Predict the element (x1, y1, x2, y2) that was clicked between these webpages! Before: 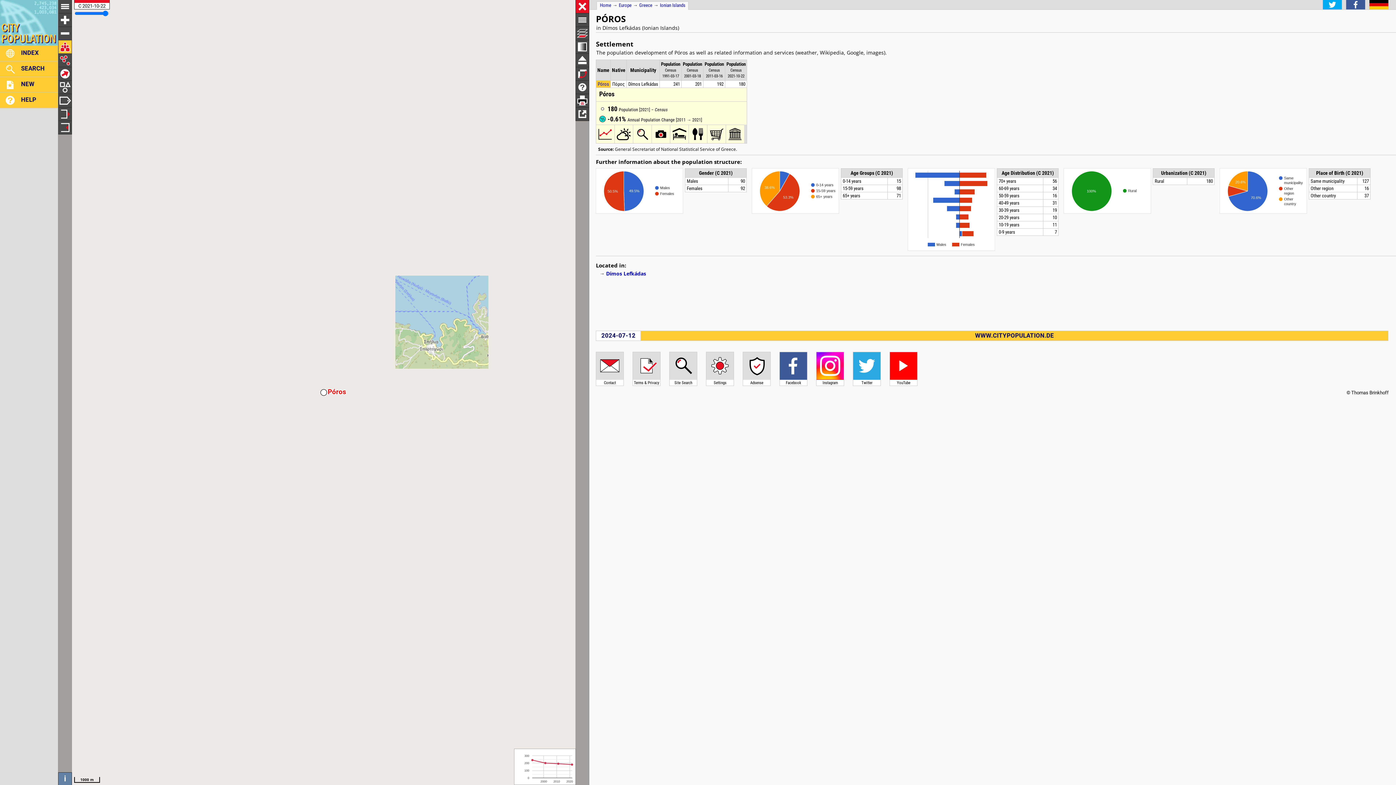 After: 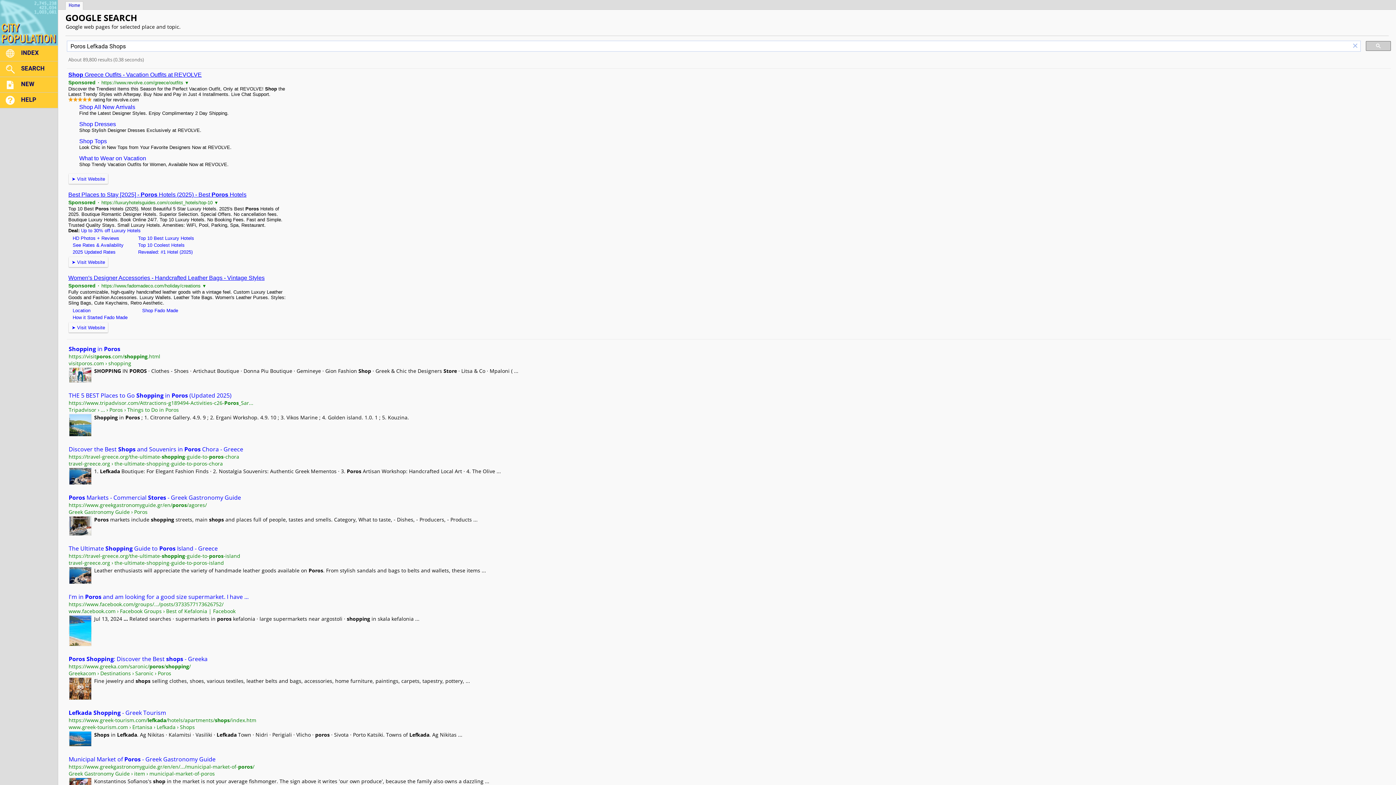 Action: bbox: (707, 138, 726, 144)